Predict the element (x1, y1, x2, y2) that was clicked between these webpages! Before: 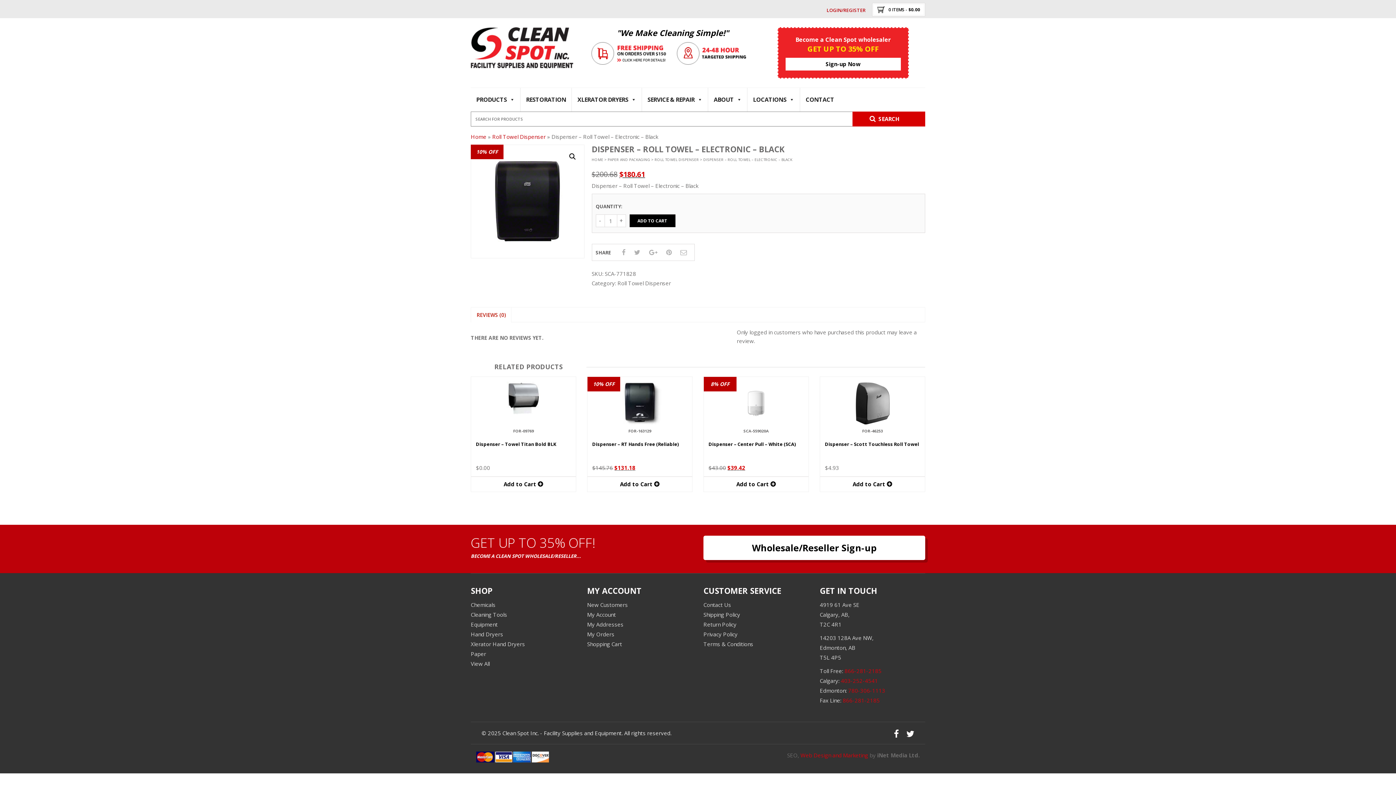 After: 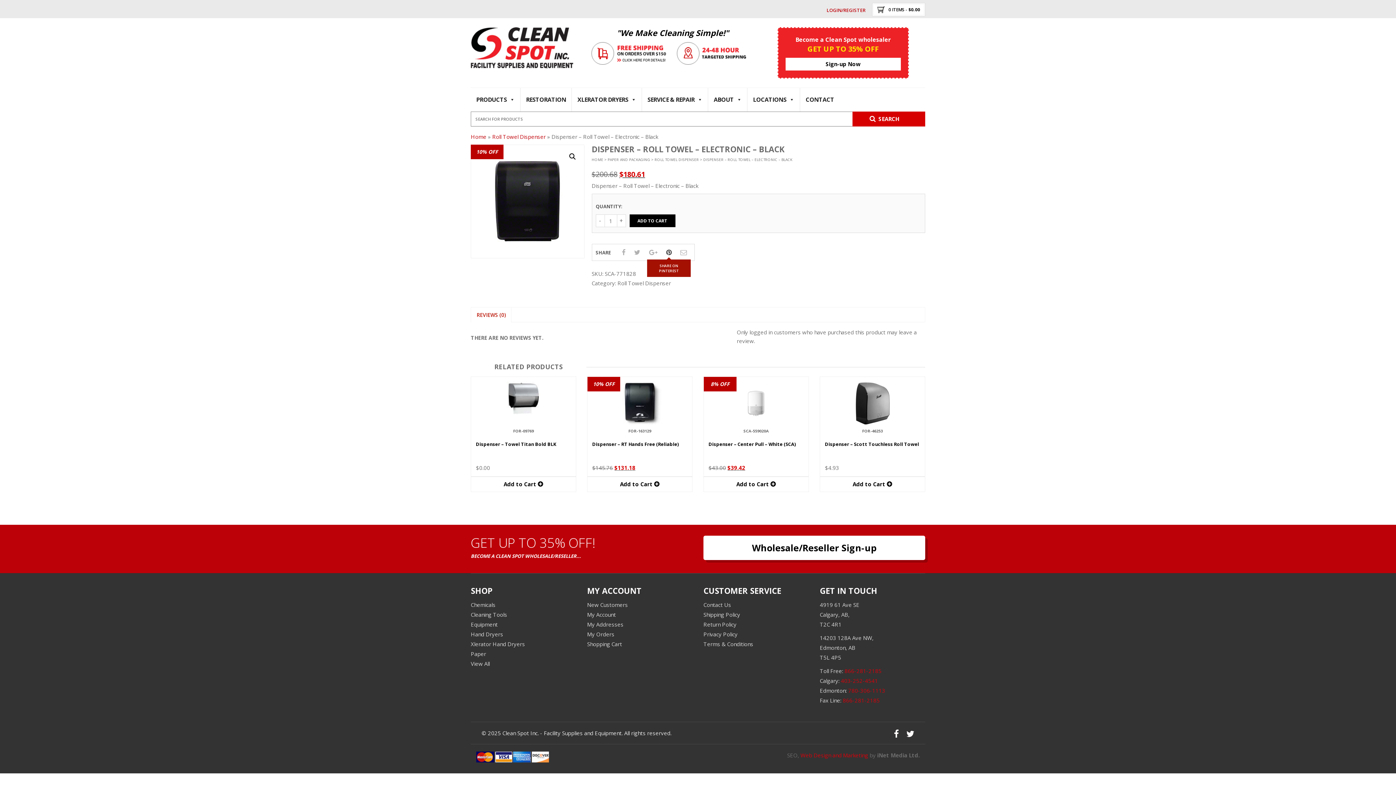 Action: bbox: (666, 248, 671, 256)